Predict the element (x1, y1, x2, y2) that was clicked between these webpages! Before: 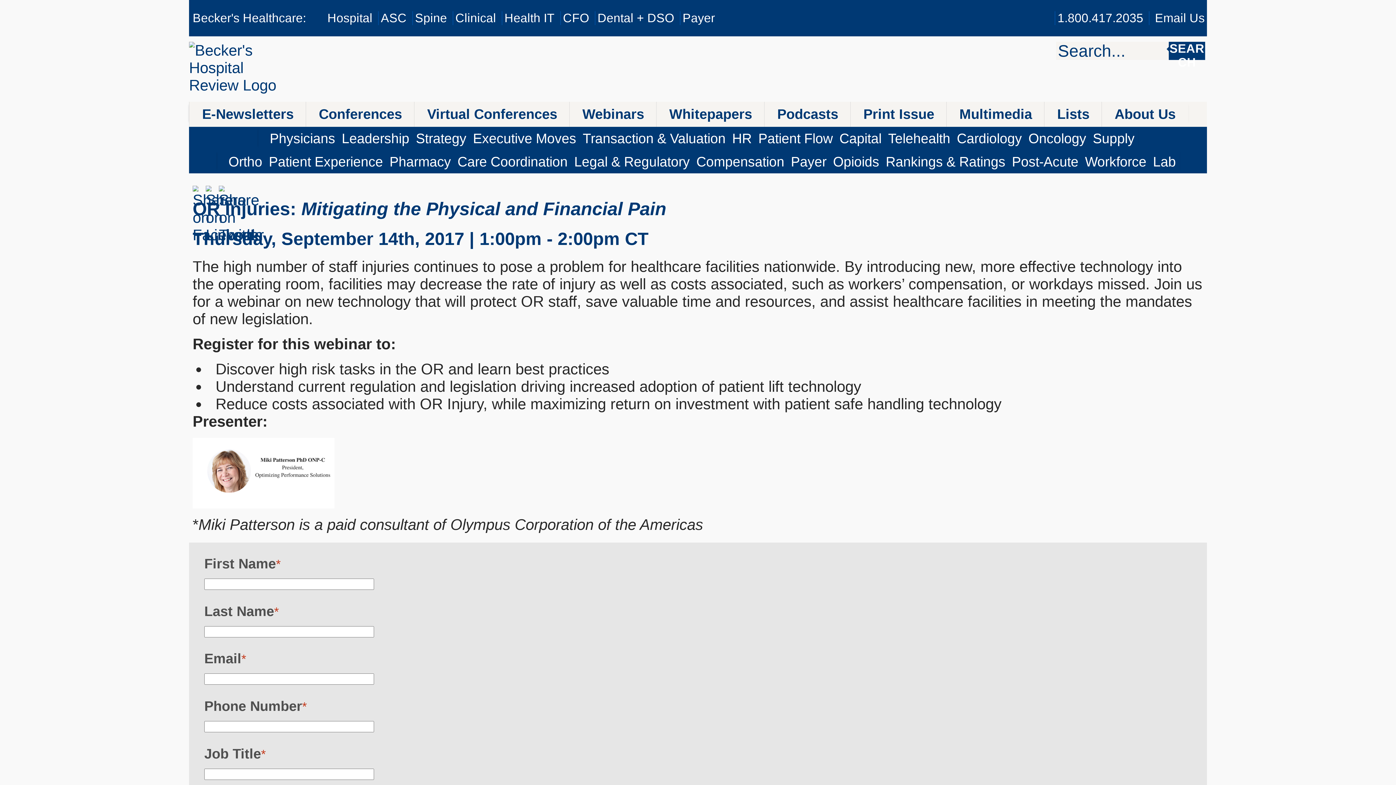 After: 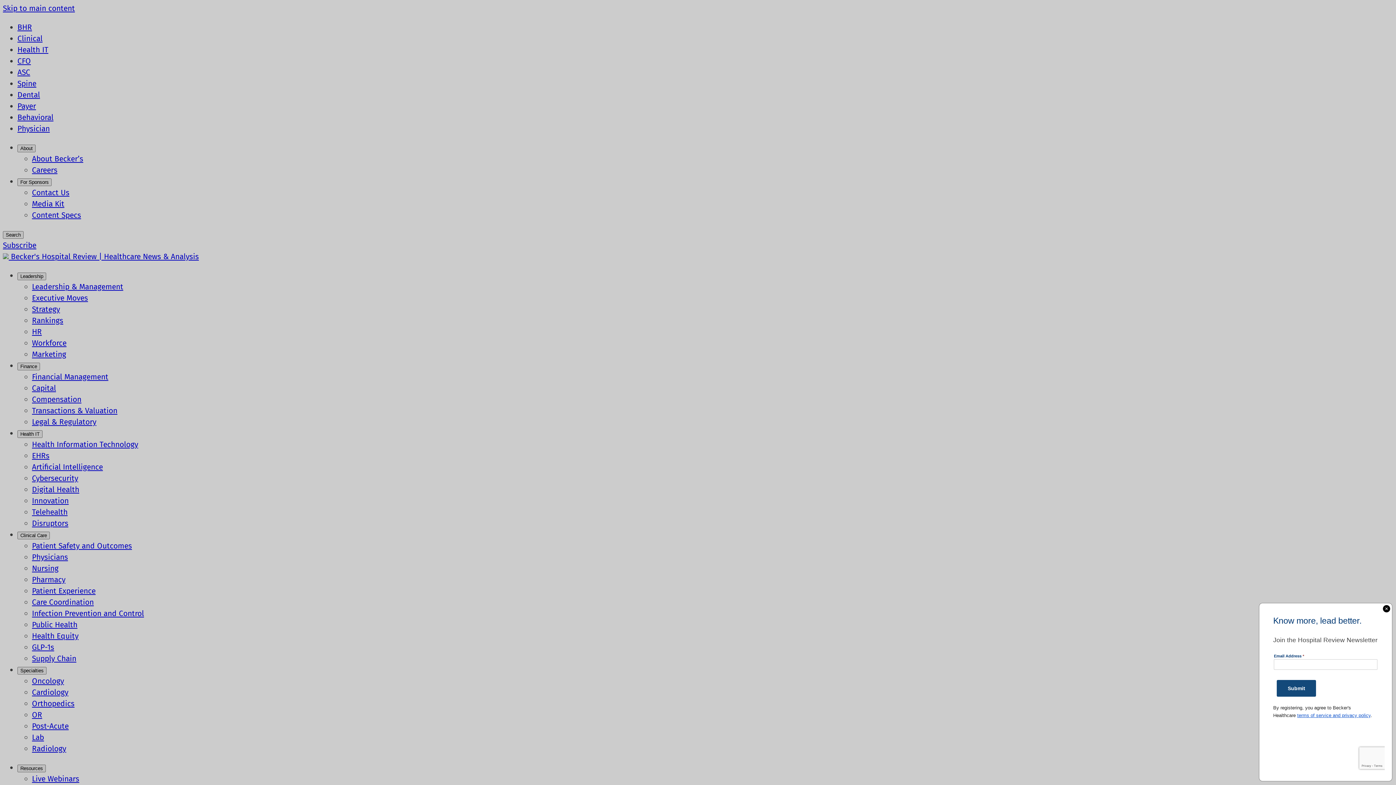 Action: bbox: (1008, 150, 1082, 173) label: Post-Acute